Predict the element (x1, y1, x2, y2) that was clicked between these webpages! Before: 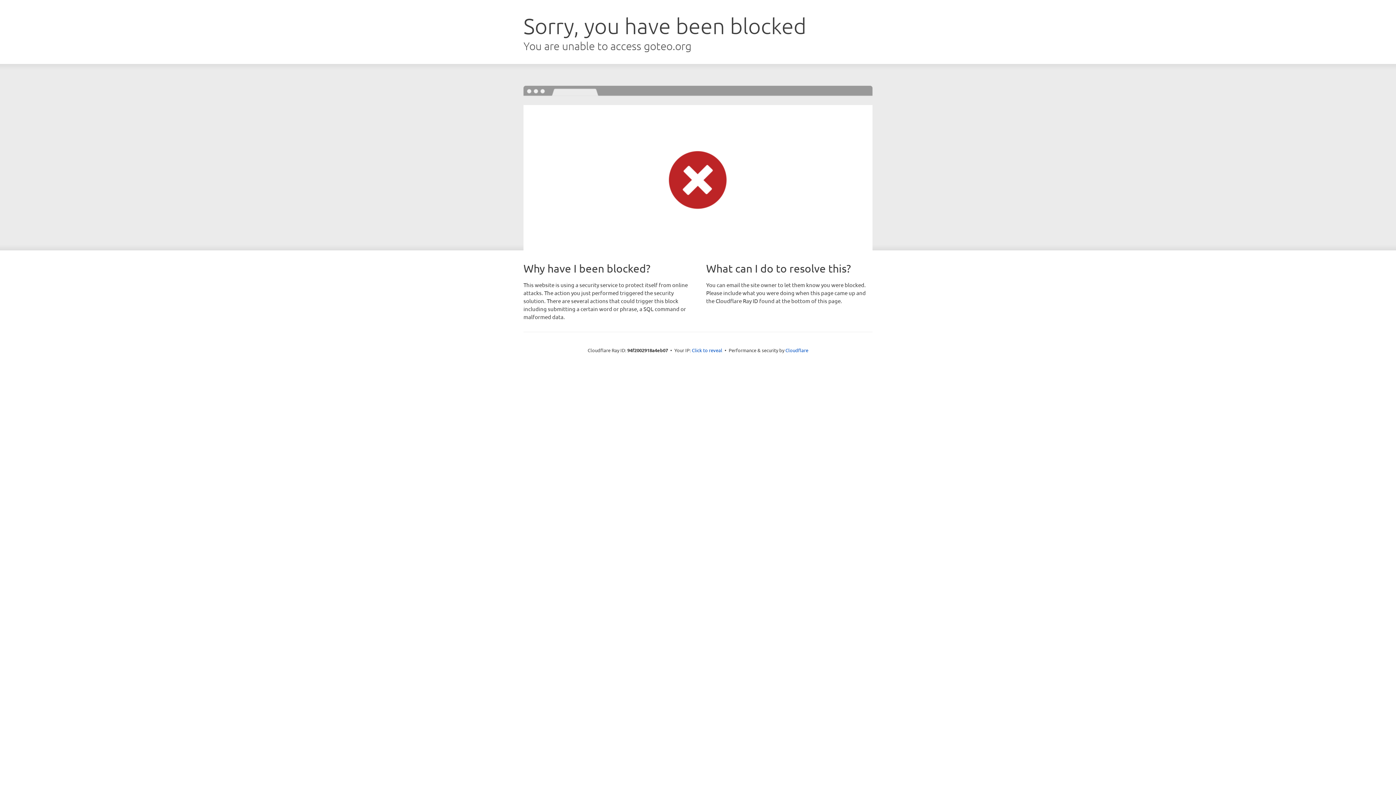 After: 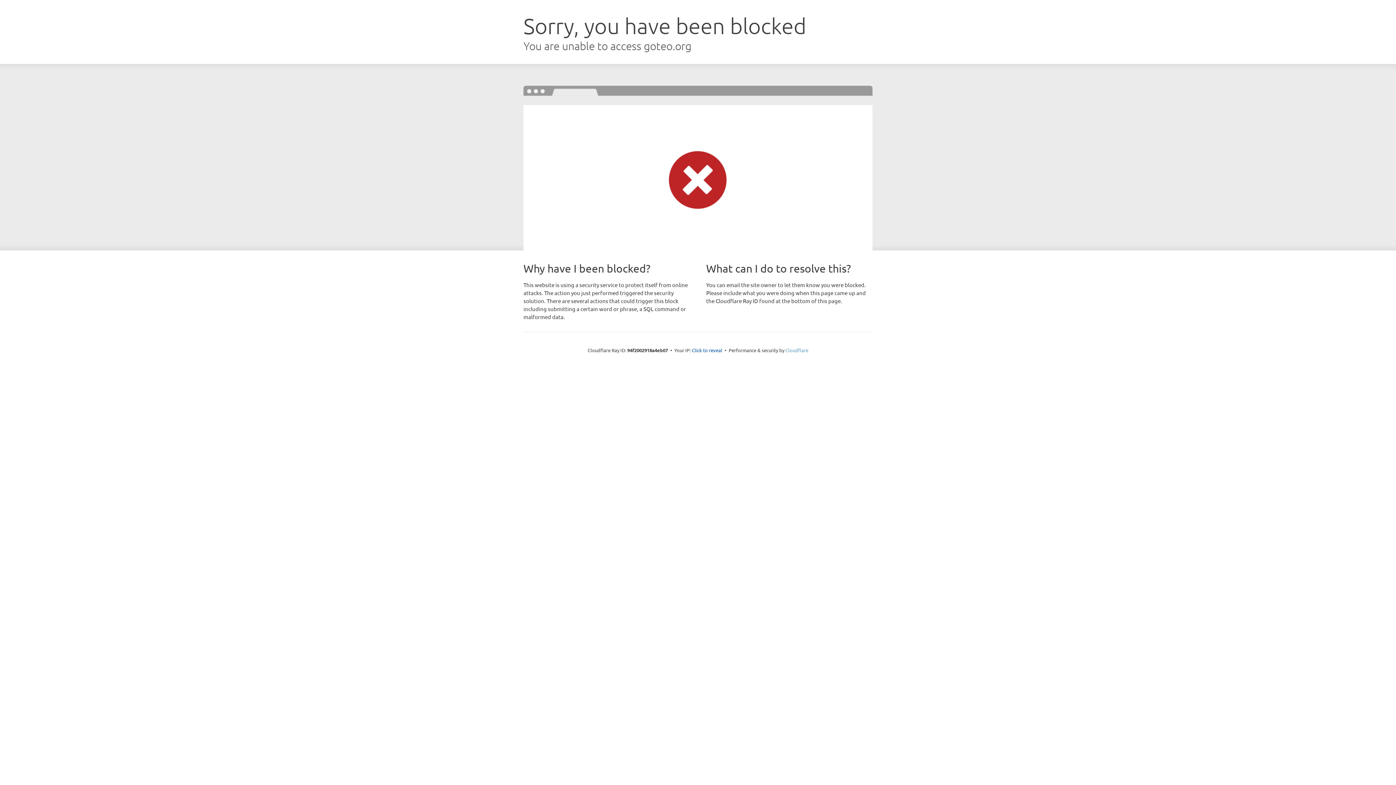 Action: bbox: (785, 347, 808, 353) label: Cloudflare